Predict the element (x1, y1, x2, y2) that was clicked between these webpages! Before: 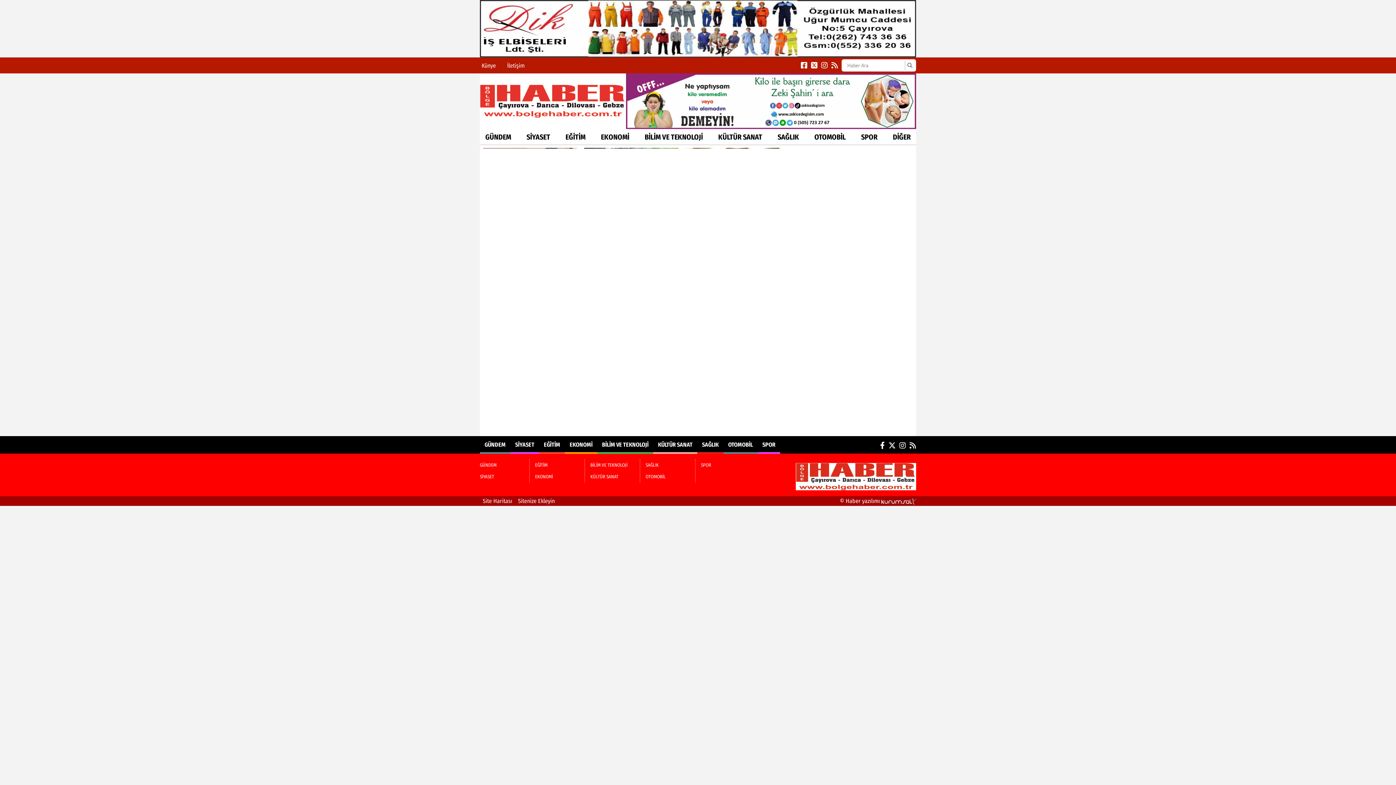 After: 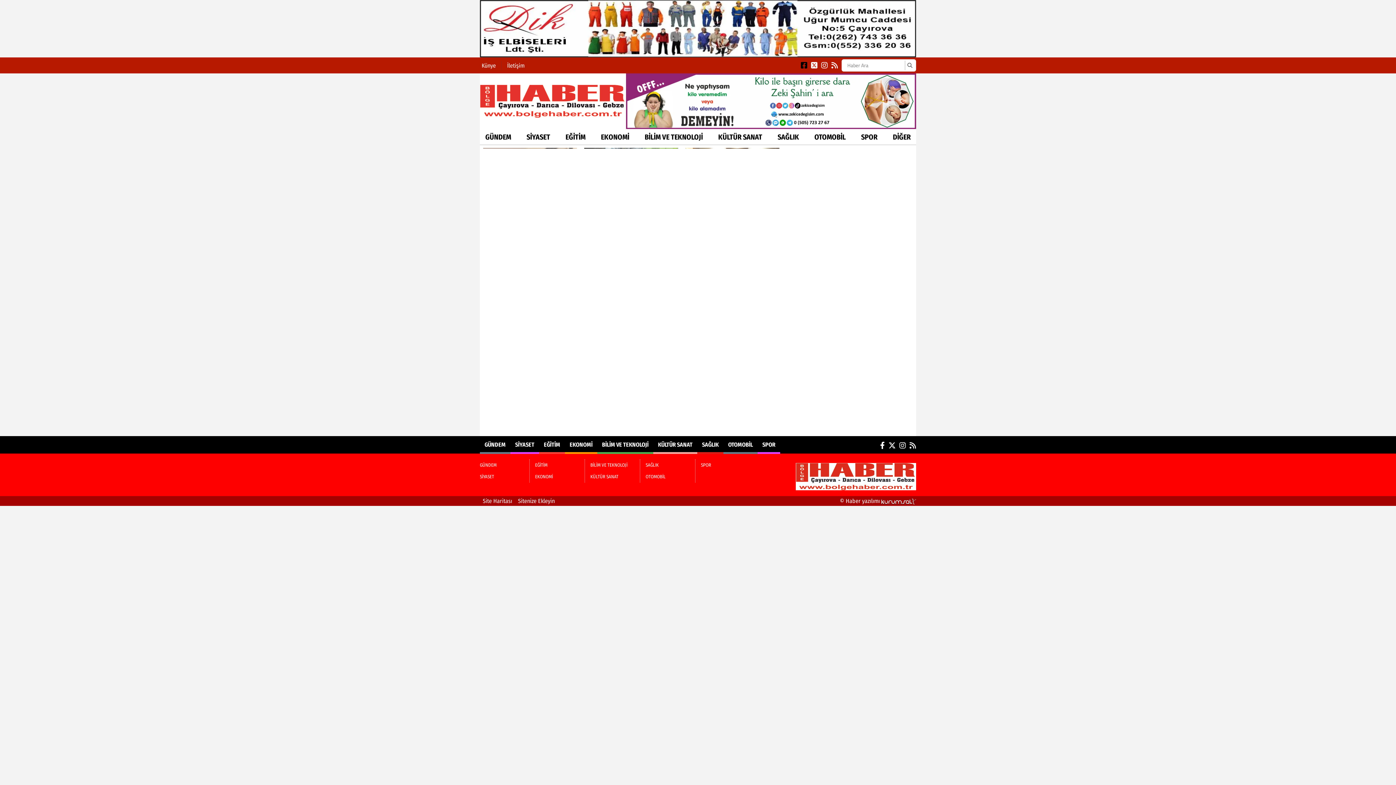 Action: bbox: (799, 59, 809, 71)